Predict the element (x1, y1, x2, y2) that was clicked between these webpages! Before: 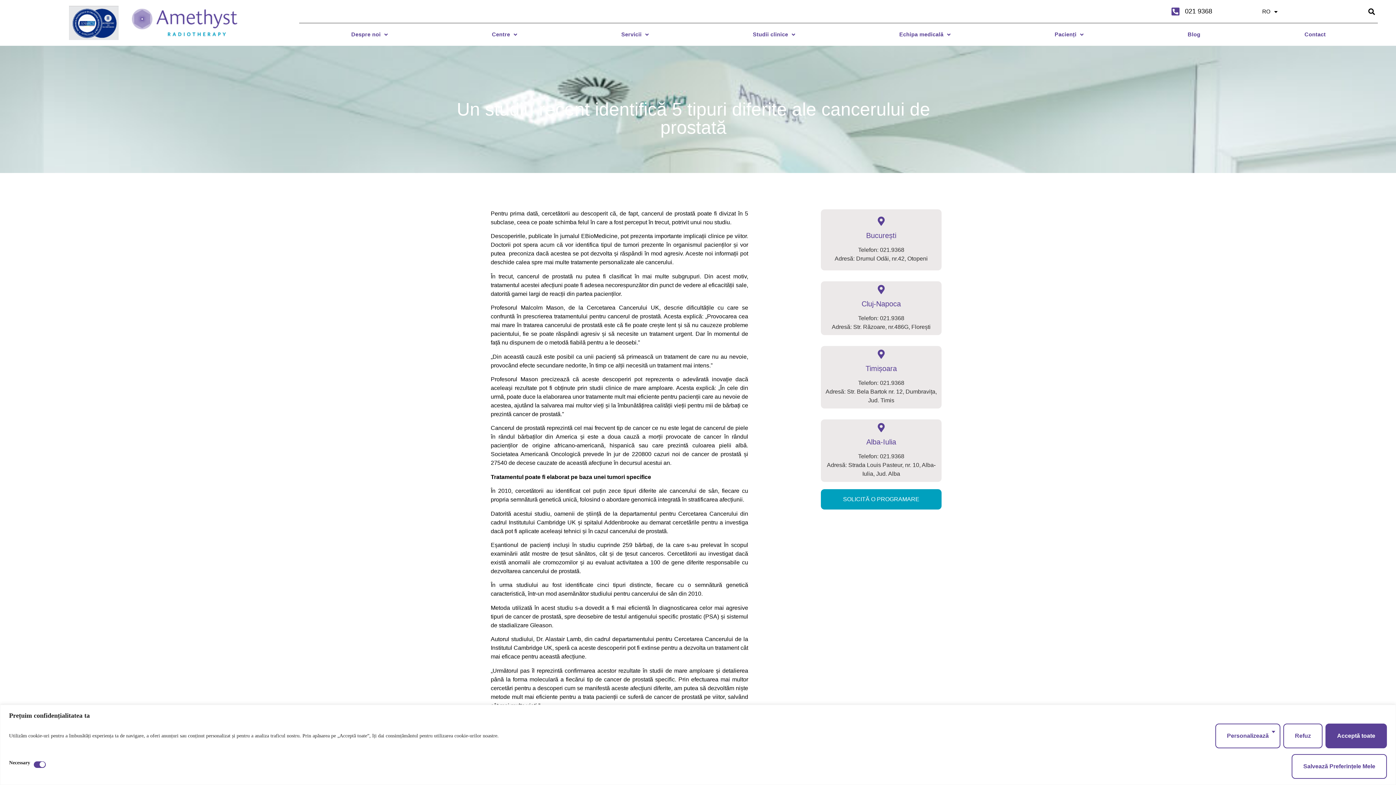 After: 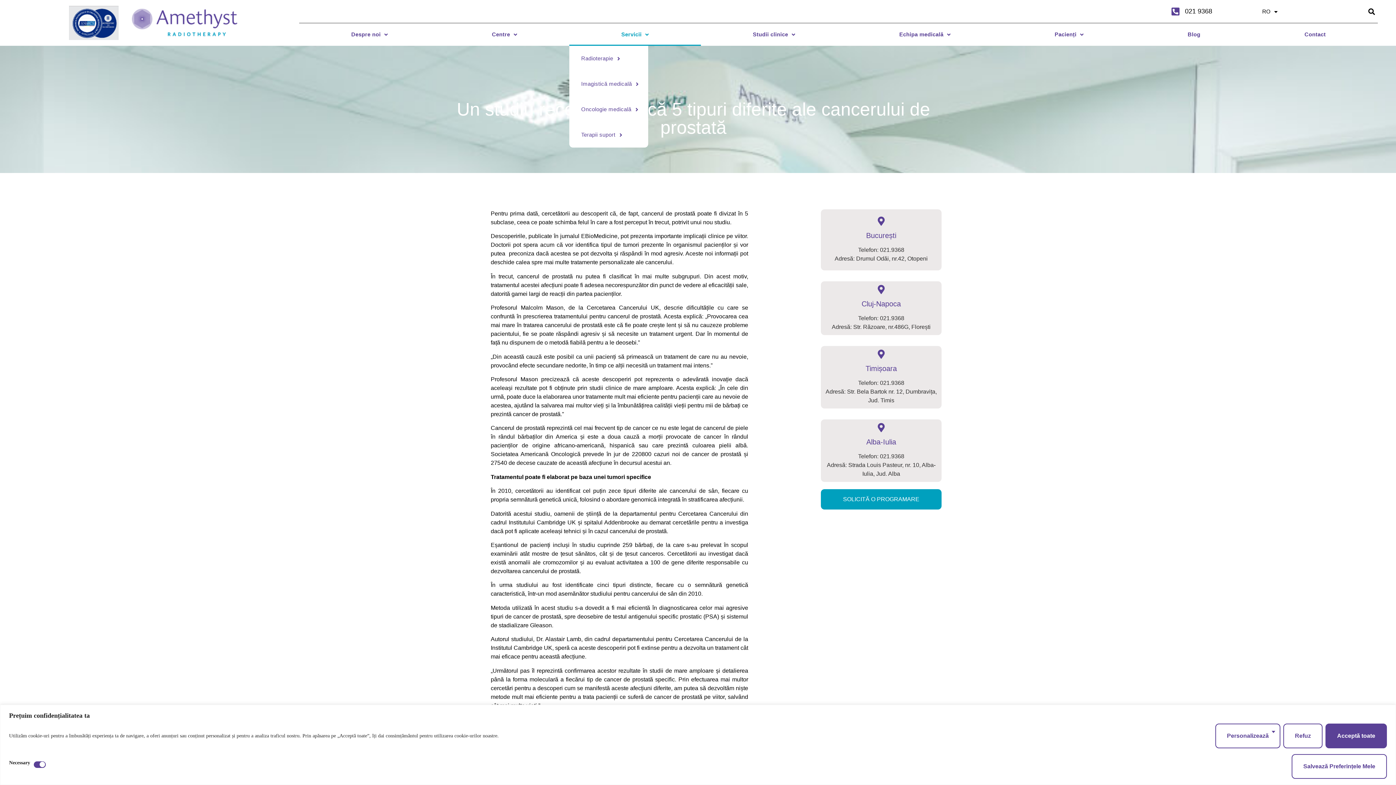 Action: bbox: (569, 23, 700, 45) label: Servicii